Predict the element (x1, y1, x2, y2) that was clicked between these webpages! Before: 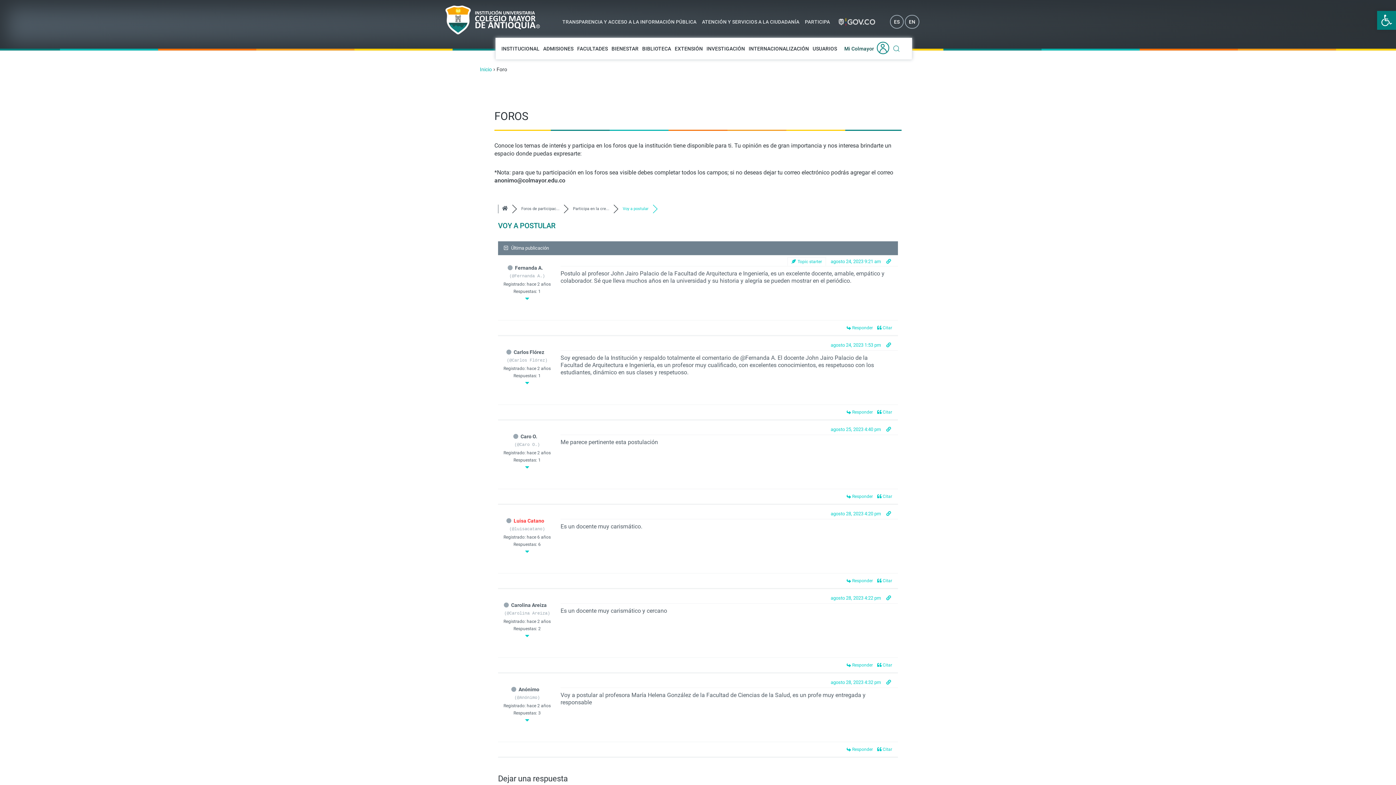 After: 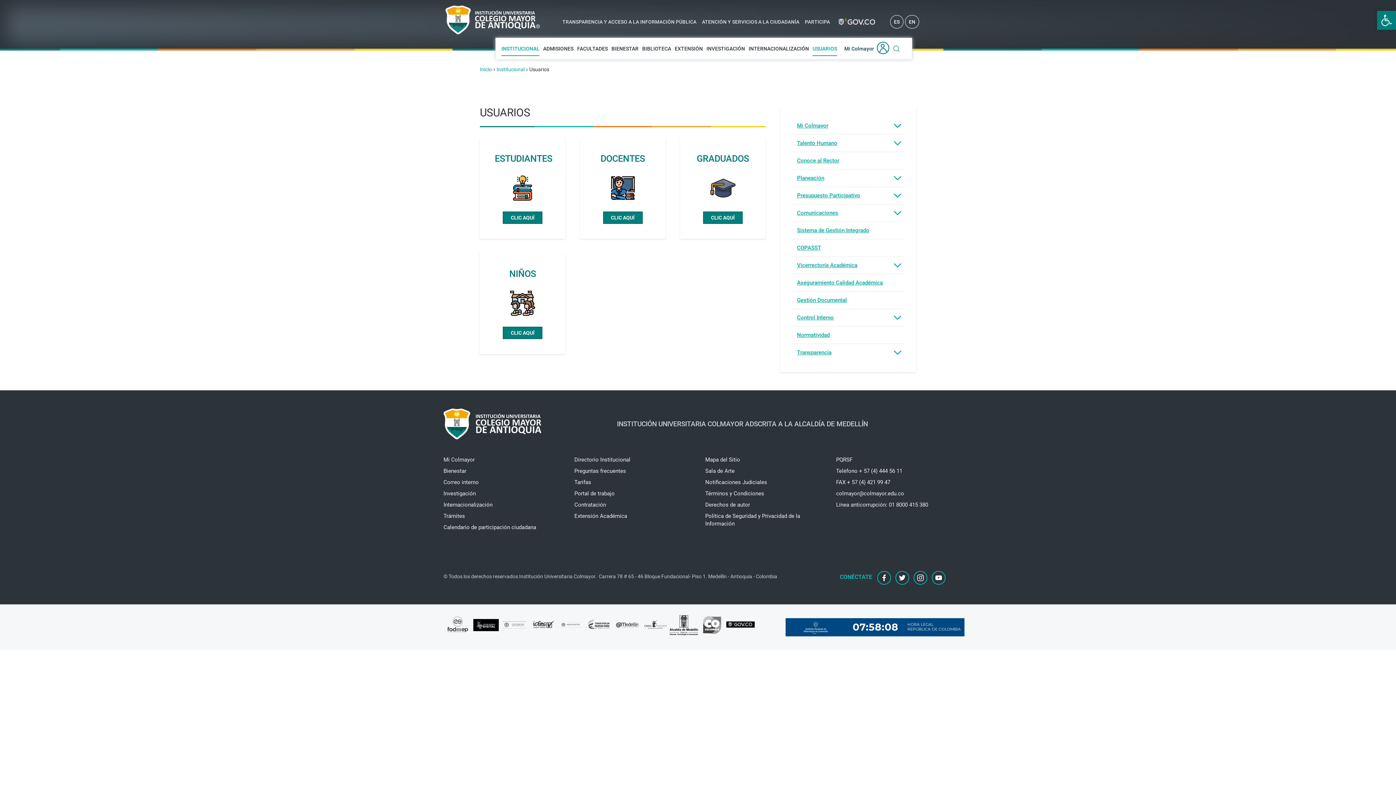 Action: label: USUARIOS bbox: (811, 39, 839, 57)